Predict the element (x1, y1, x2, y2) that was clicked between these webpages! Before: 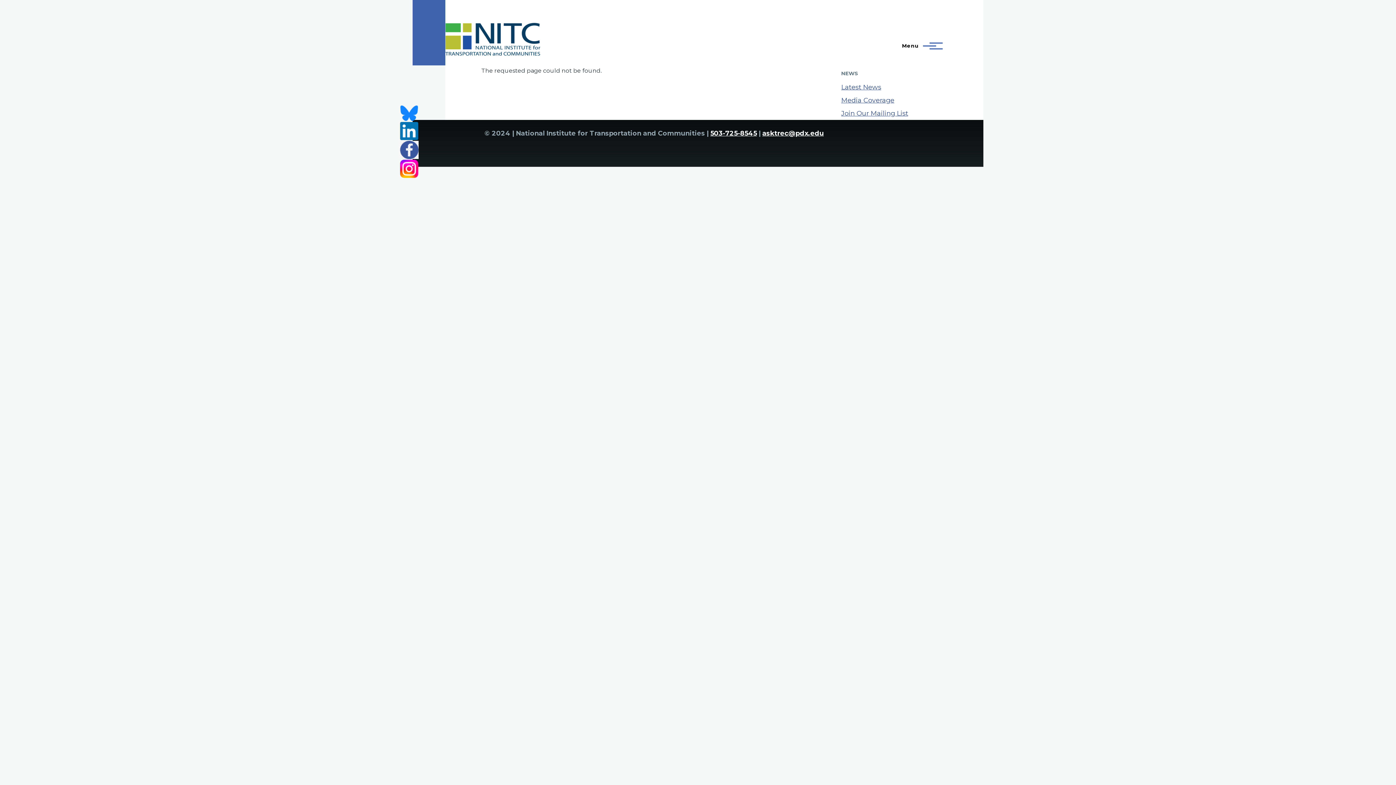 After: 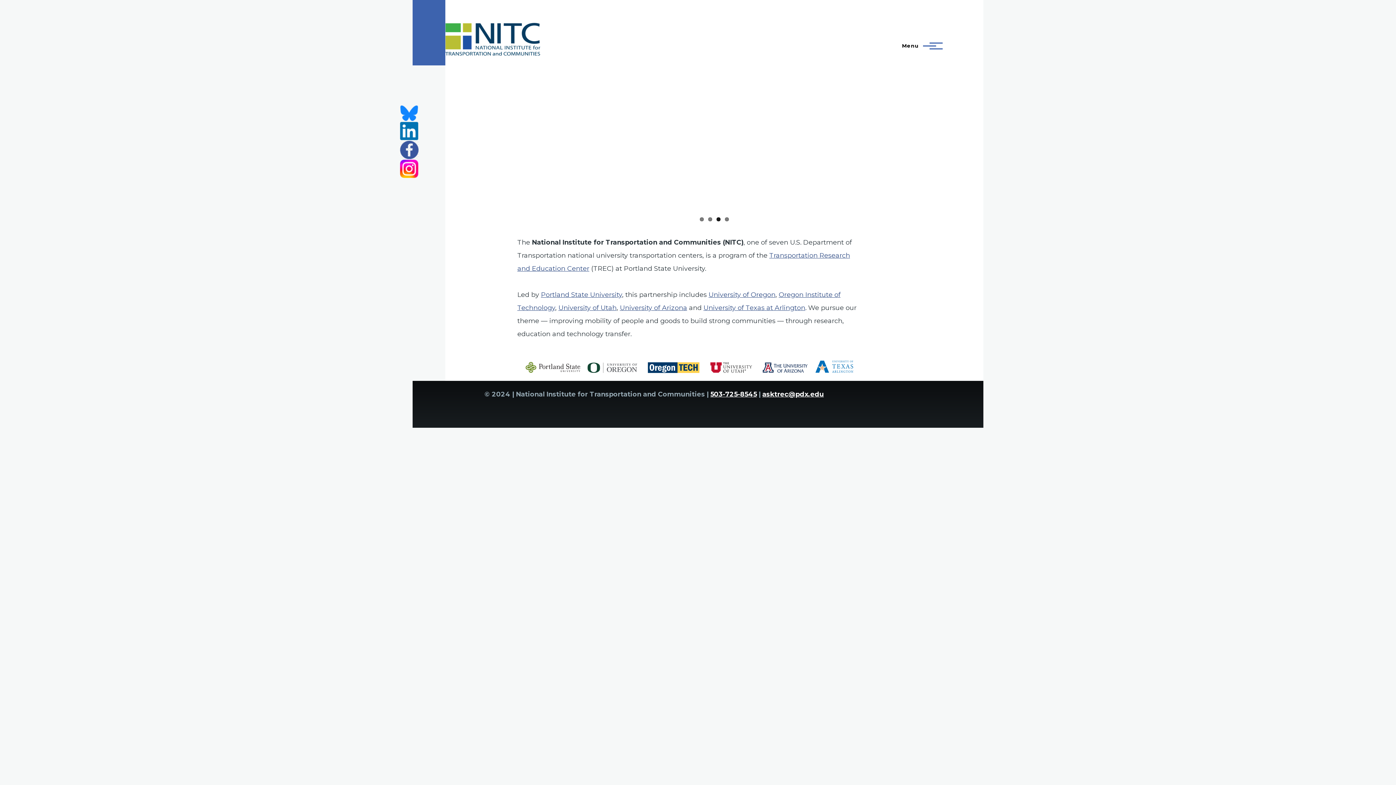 Action: bbox: (710, 129, 757, 137) label: 503-725-8545